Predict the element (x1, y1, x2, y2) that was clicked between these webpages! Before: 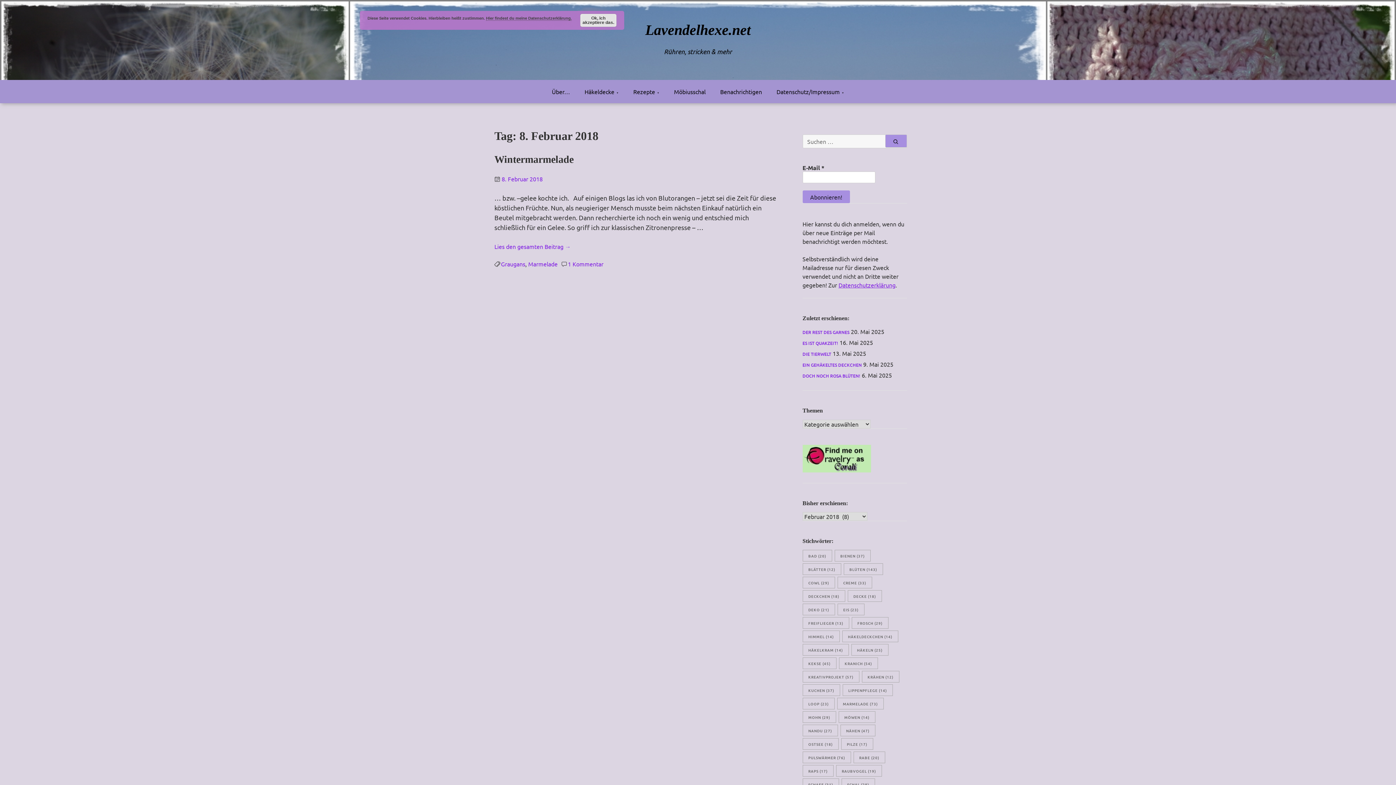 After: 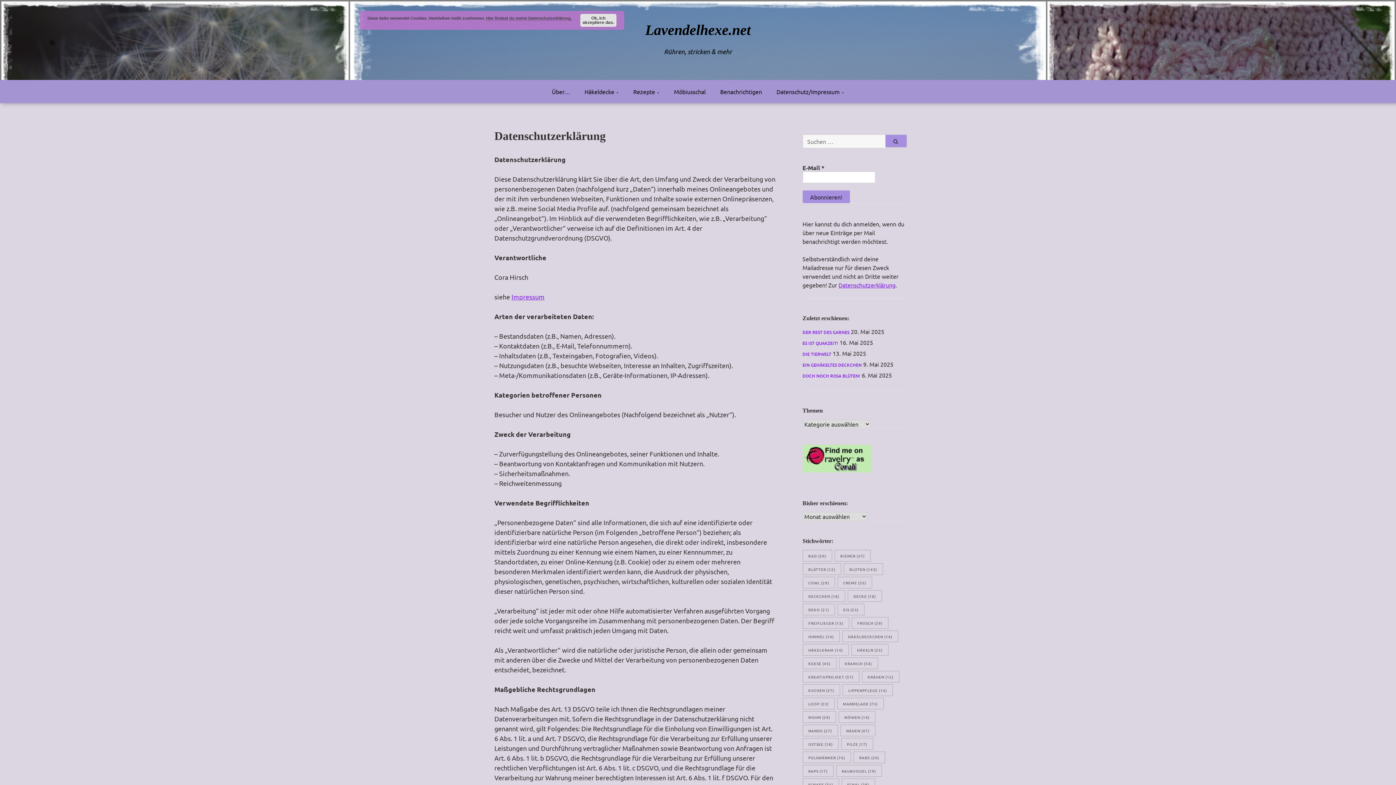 Action: label: Datenschutzerklärung bbox: (838, 281, 895, 288)